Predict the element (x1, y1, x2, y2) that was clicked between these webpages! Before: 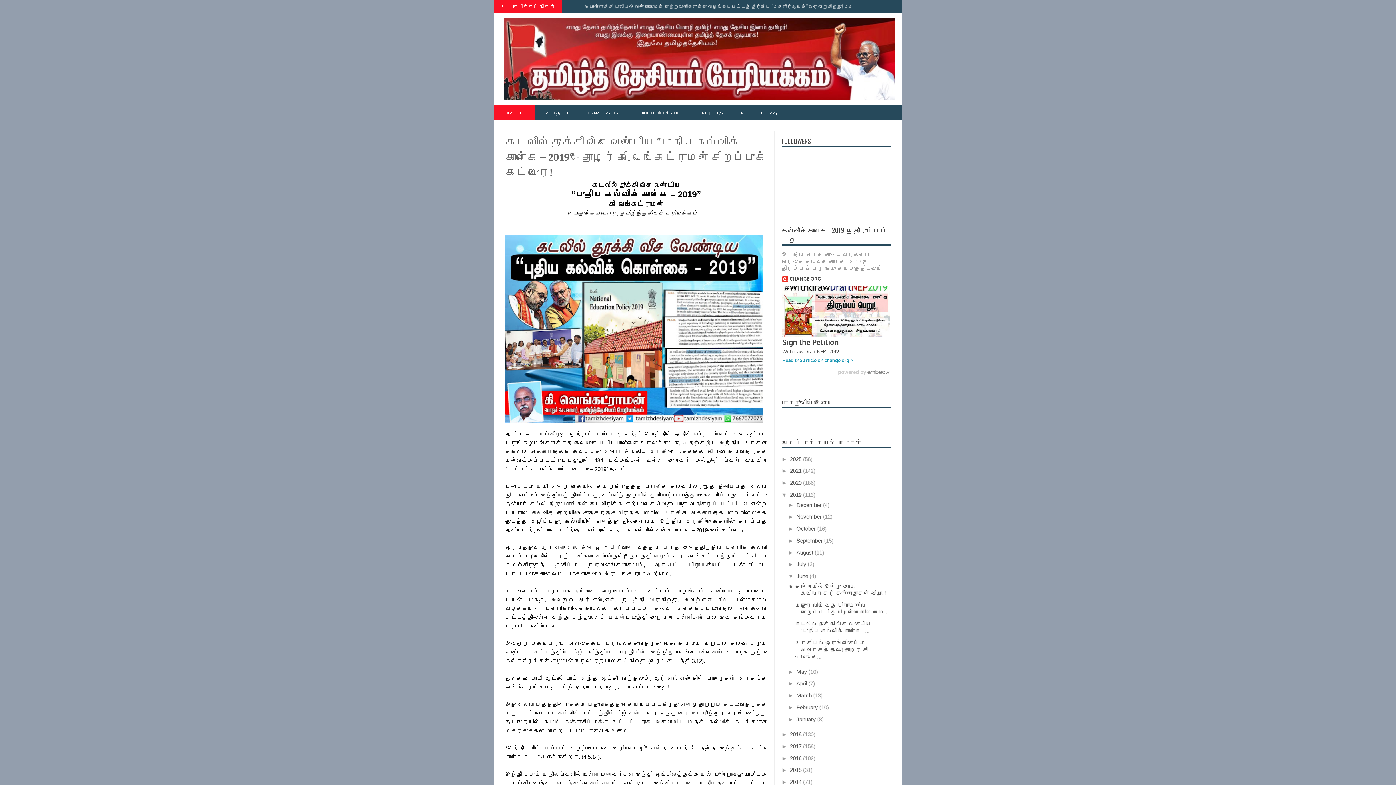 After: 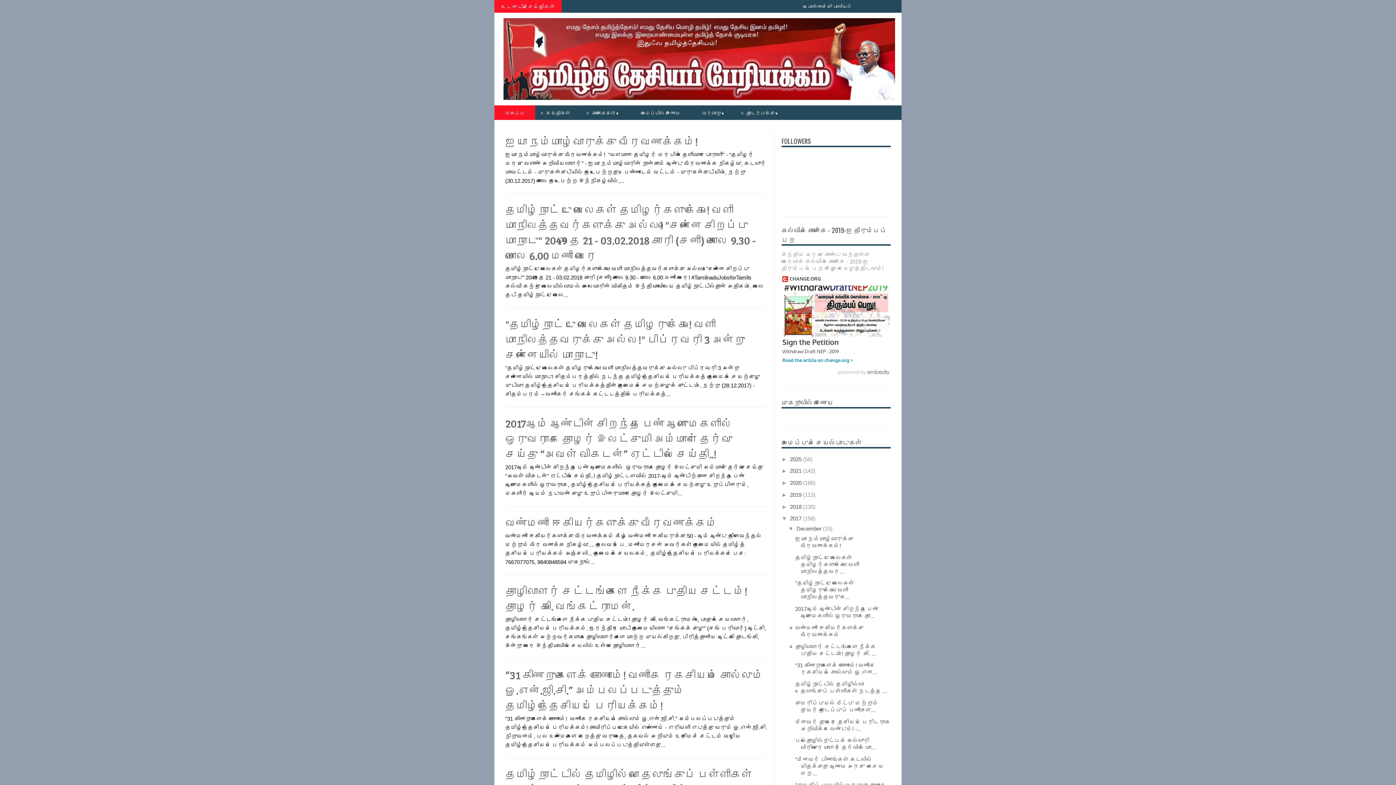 Action: bbox: (790, 743, 803, 749) label: 2017 